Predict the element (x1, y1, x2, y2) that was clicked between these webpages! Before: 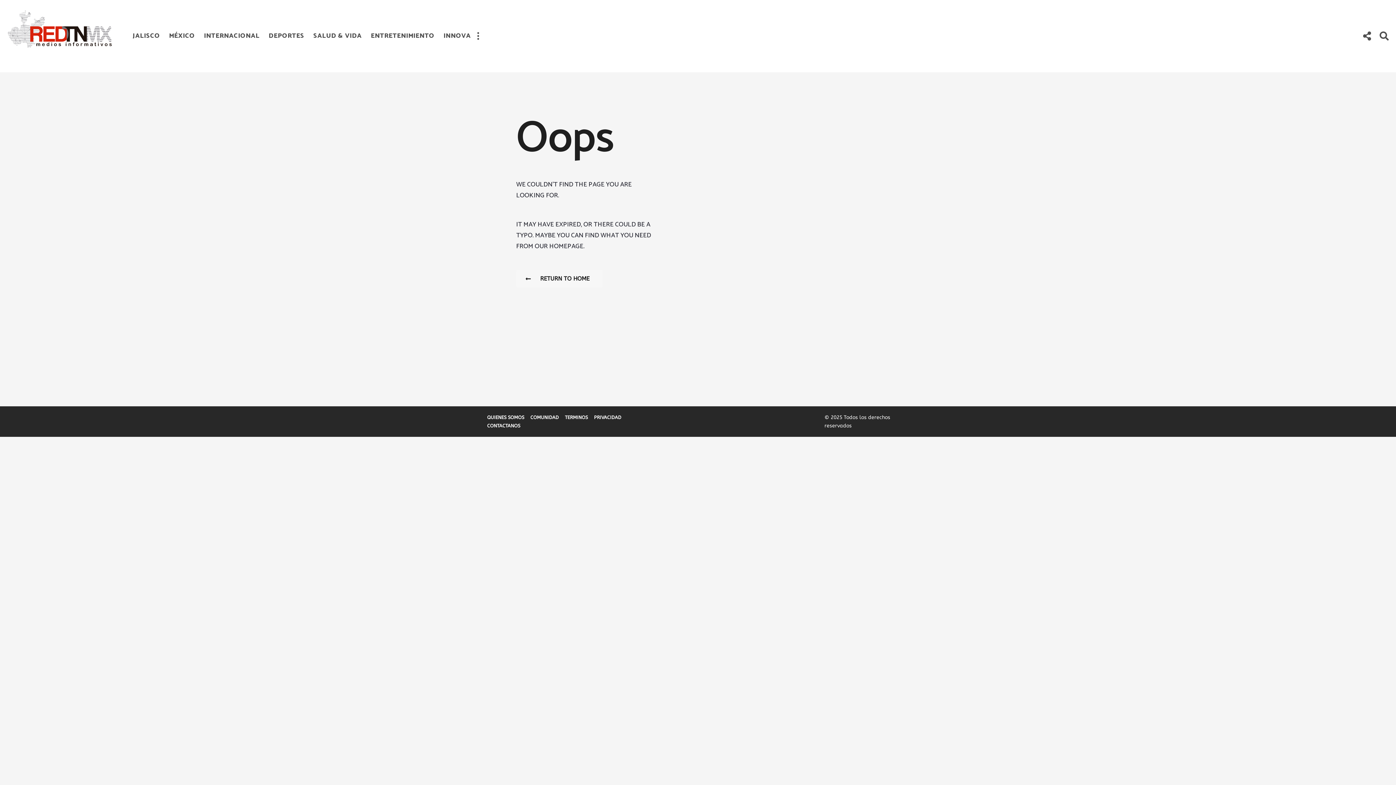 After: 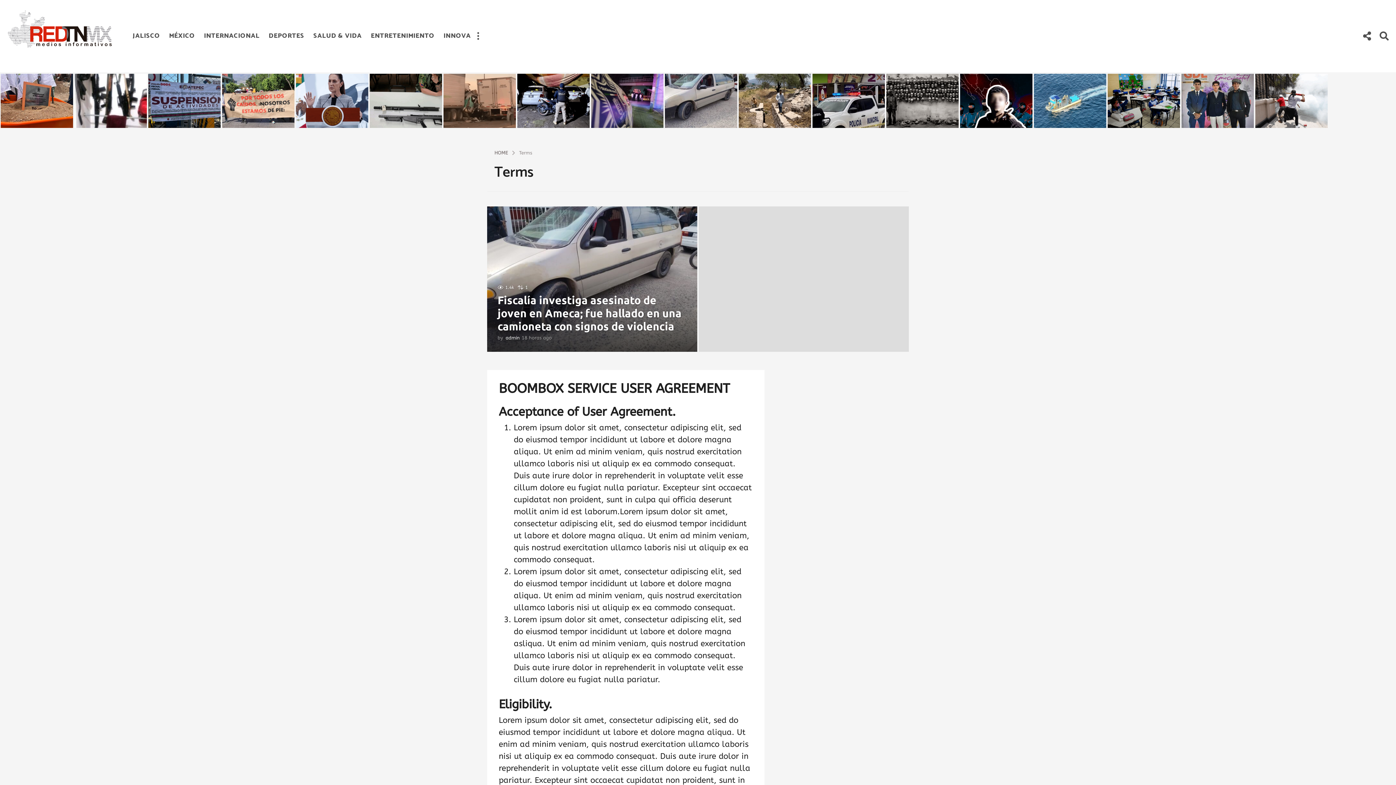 Action: label: TERMINOS bbox: (565, 414, 588, 420)